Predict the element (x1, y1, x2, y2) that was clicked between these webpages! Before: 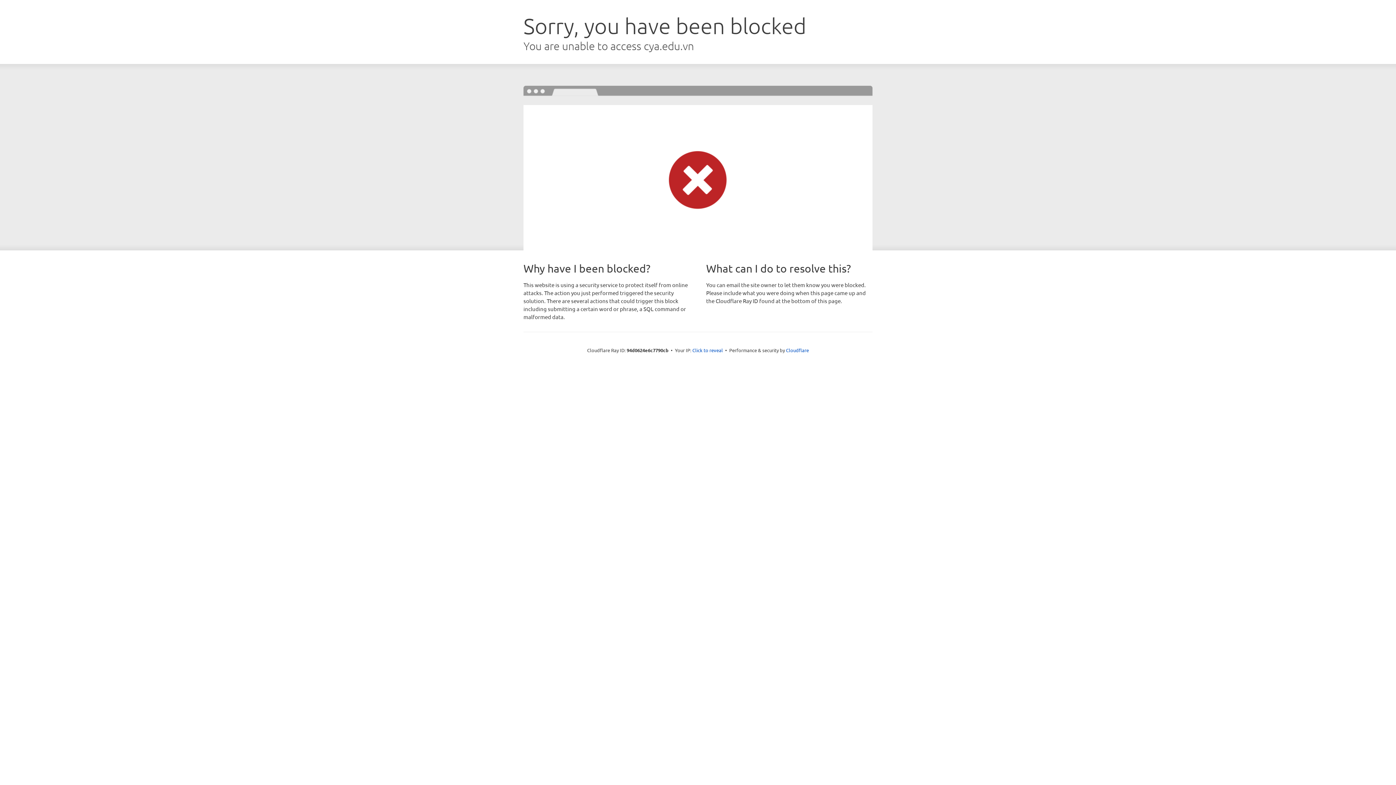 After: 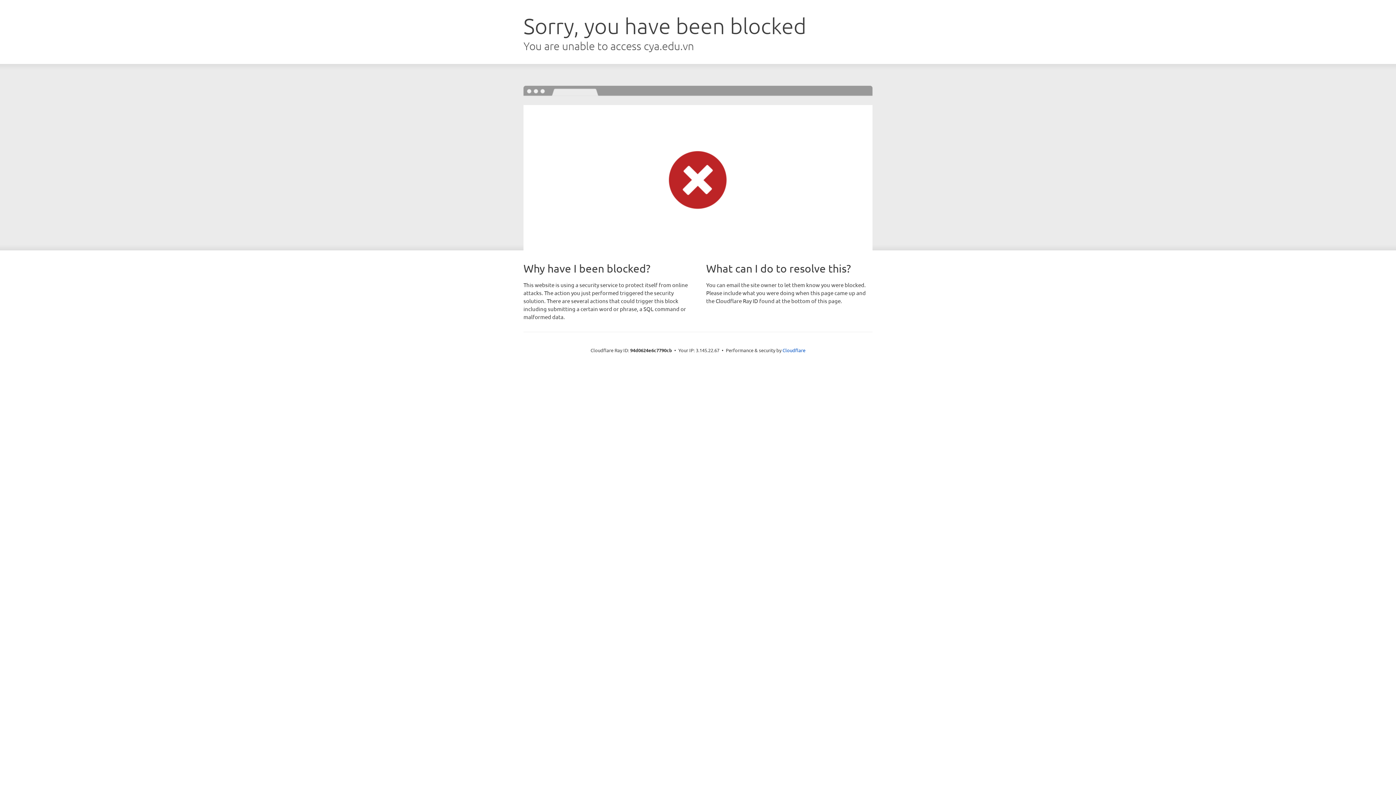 Action: label: Click to reveal bbox: (692, 346, 723, 353)